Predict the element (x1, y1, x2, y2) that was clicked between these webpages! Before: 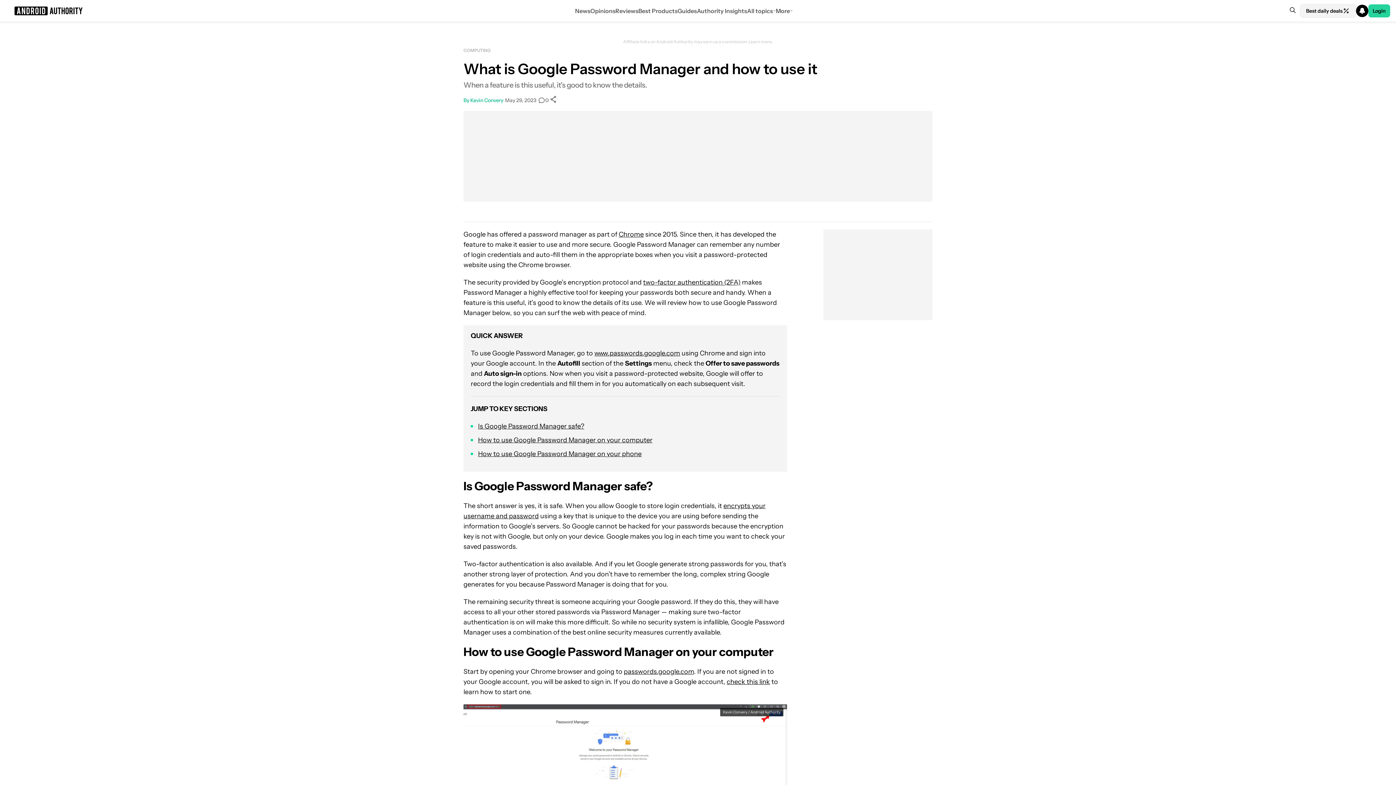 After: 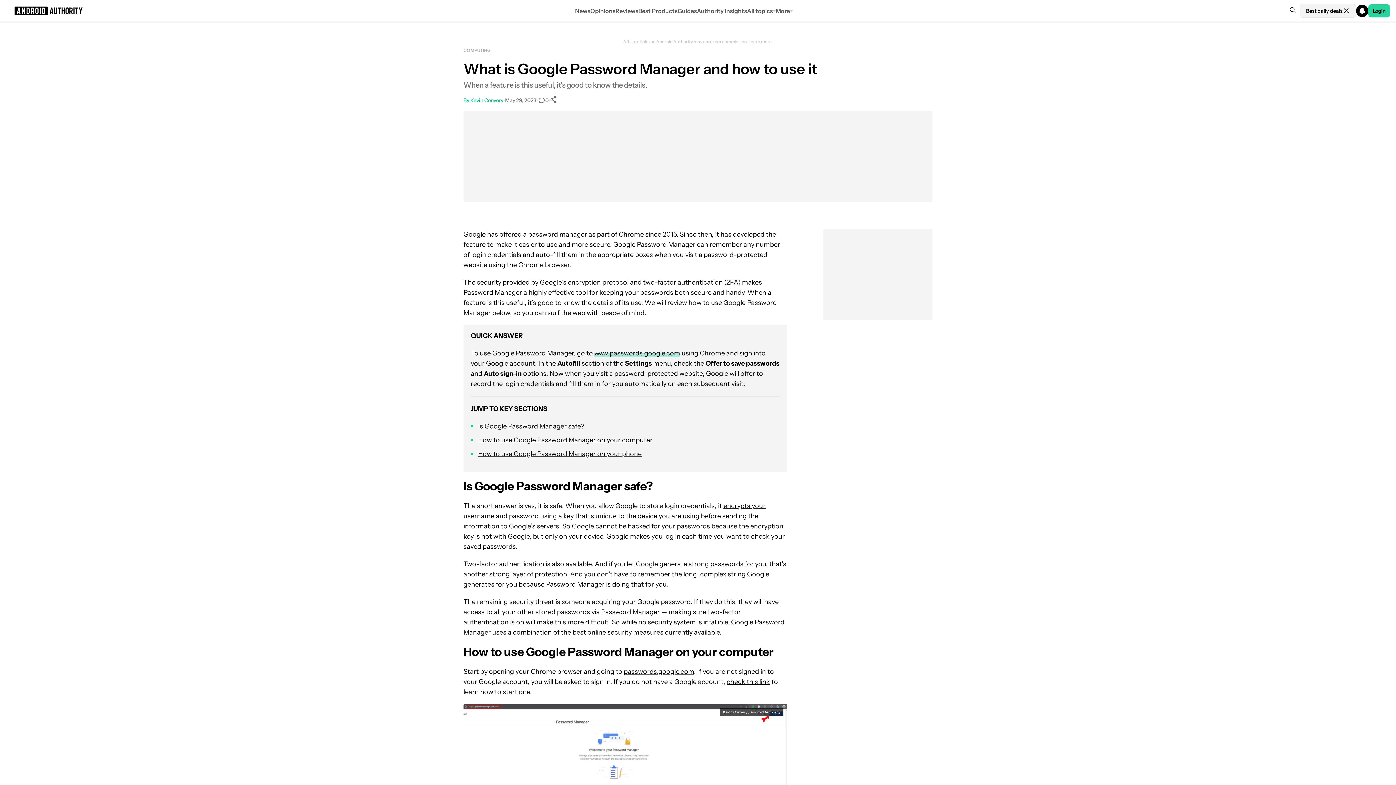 Action: bbox: (594, 349, 680, 357) label: www.passwords.google.com